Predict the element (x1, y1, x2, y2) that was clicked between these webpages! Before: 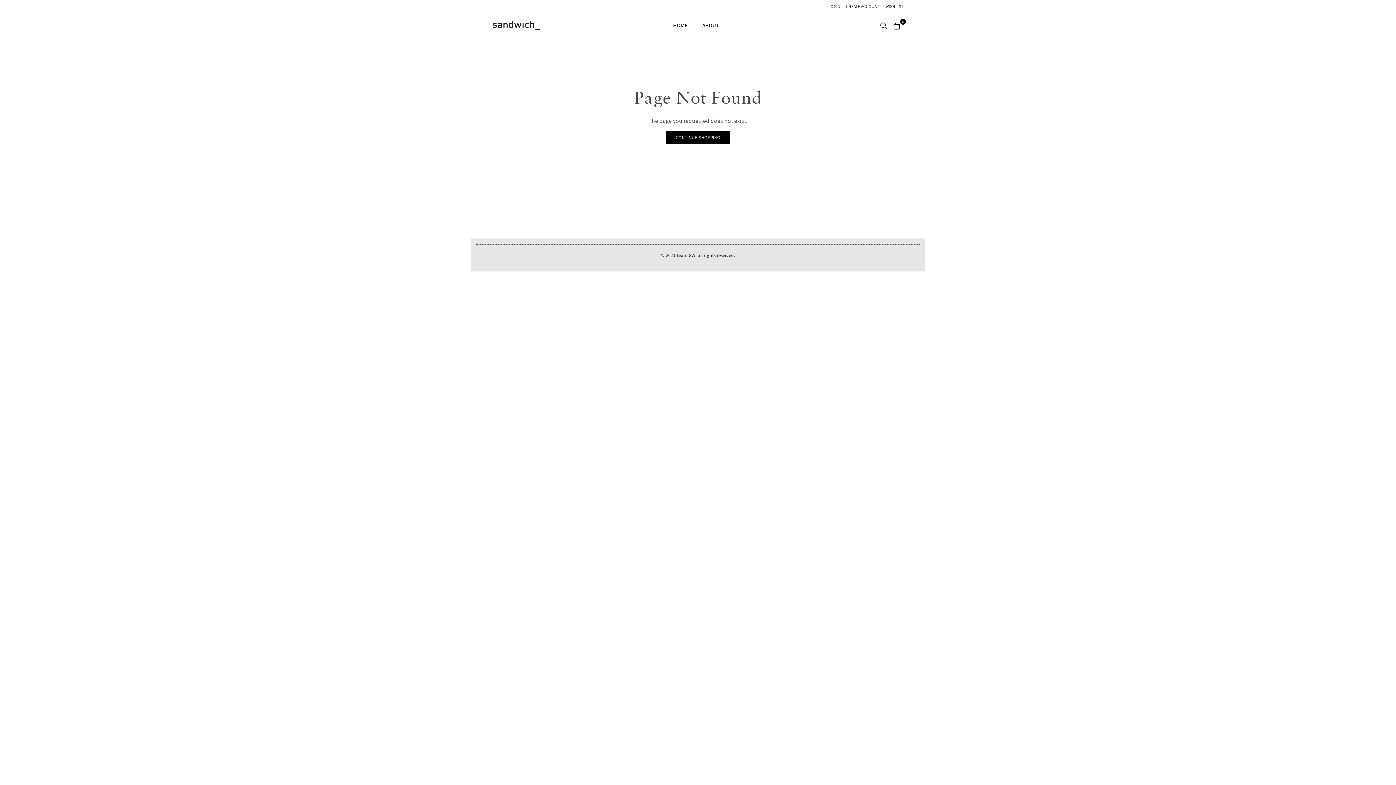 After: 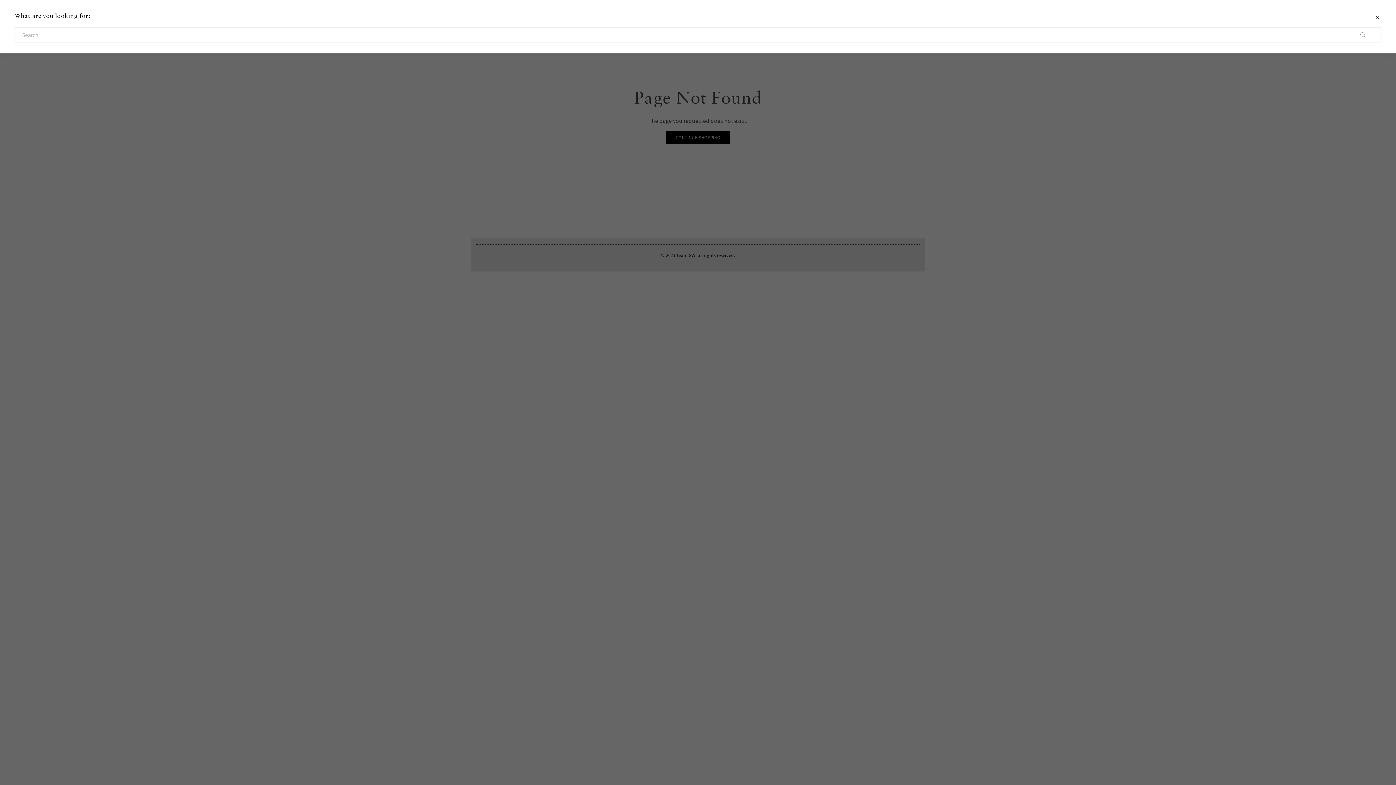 Action: bbox: (877, 20, 890, 30)